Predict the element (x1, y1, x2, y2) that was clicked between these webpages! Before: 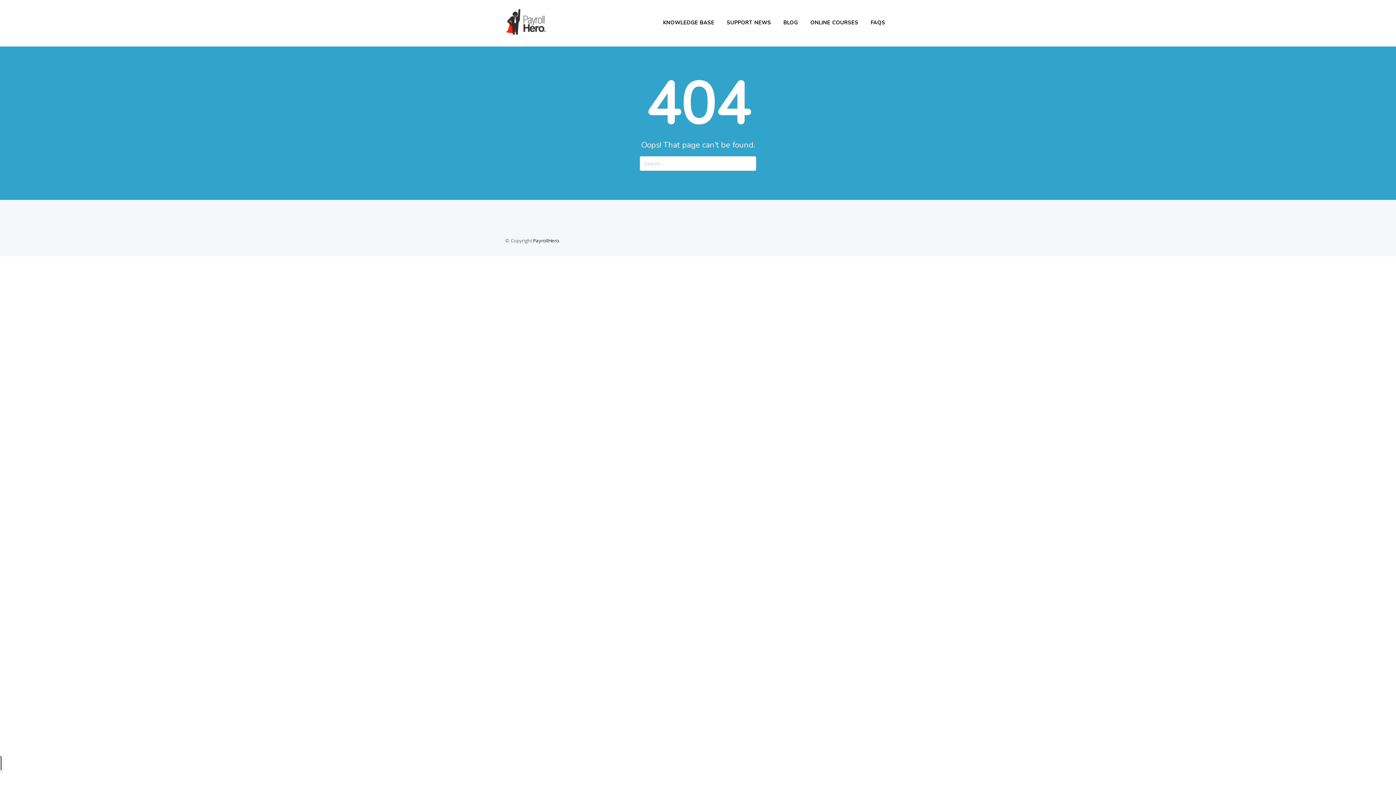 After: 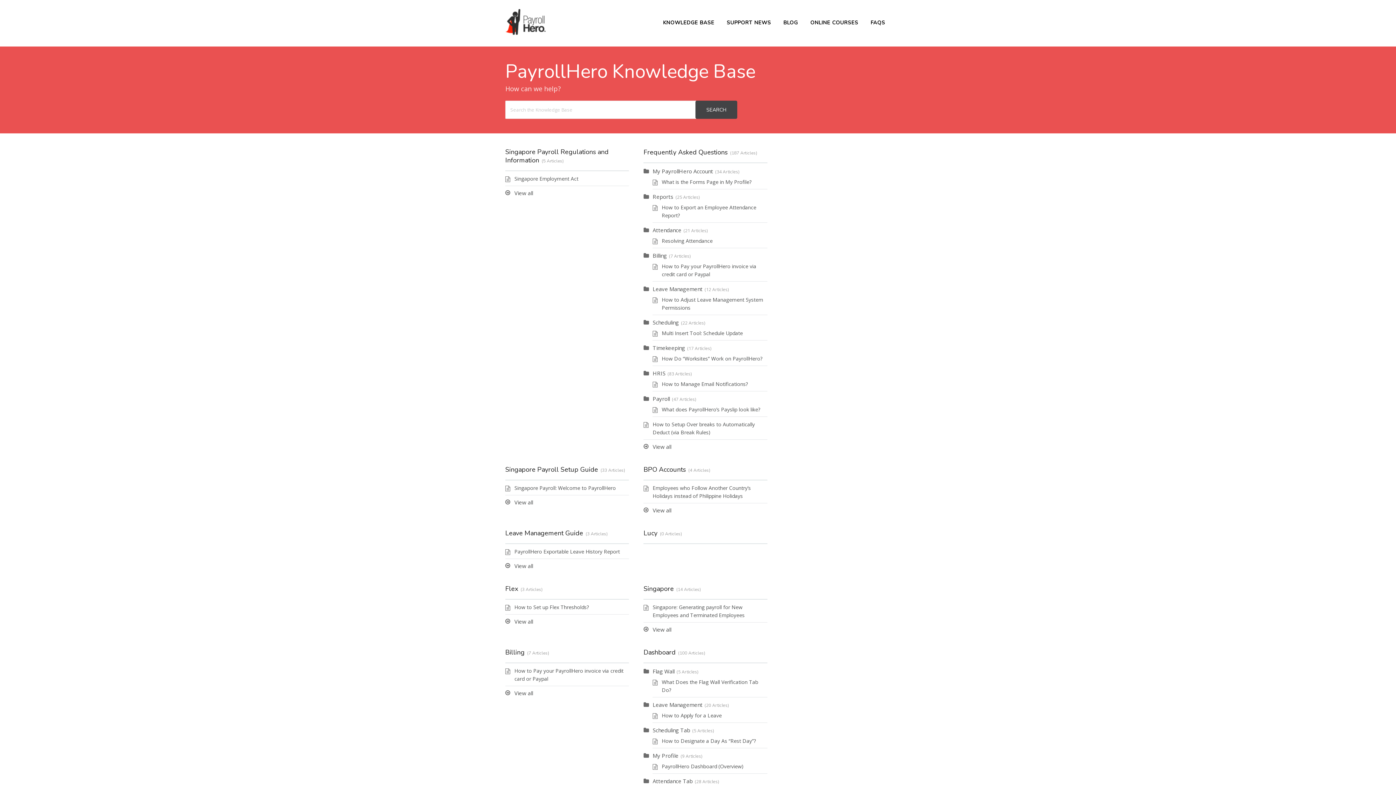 Action: label: KNOWLEDGE BASE bbox: (657, 17, 720, 28)